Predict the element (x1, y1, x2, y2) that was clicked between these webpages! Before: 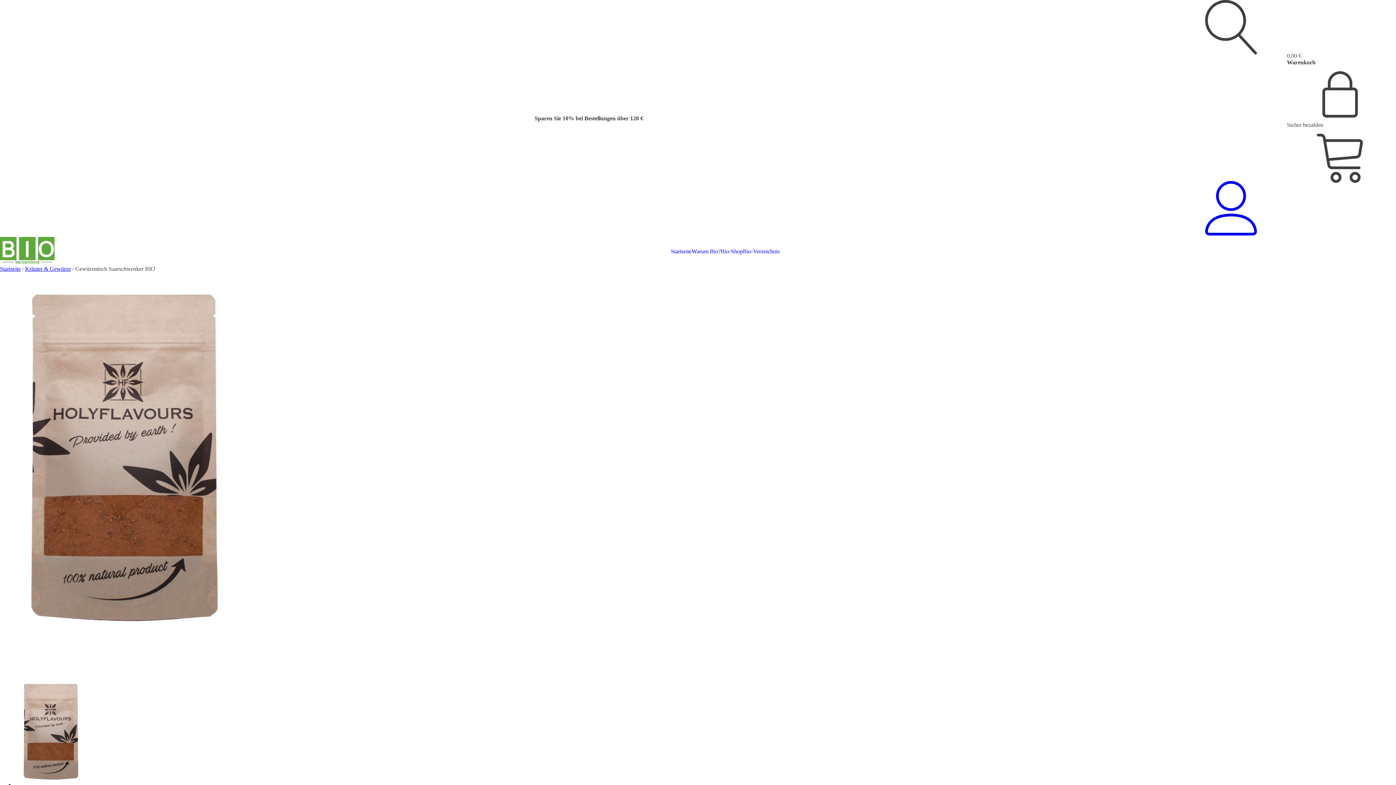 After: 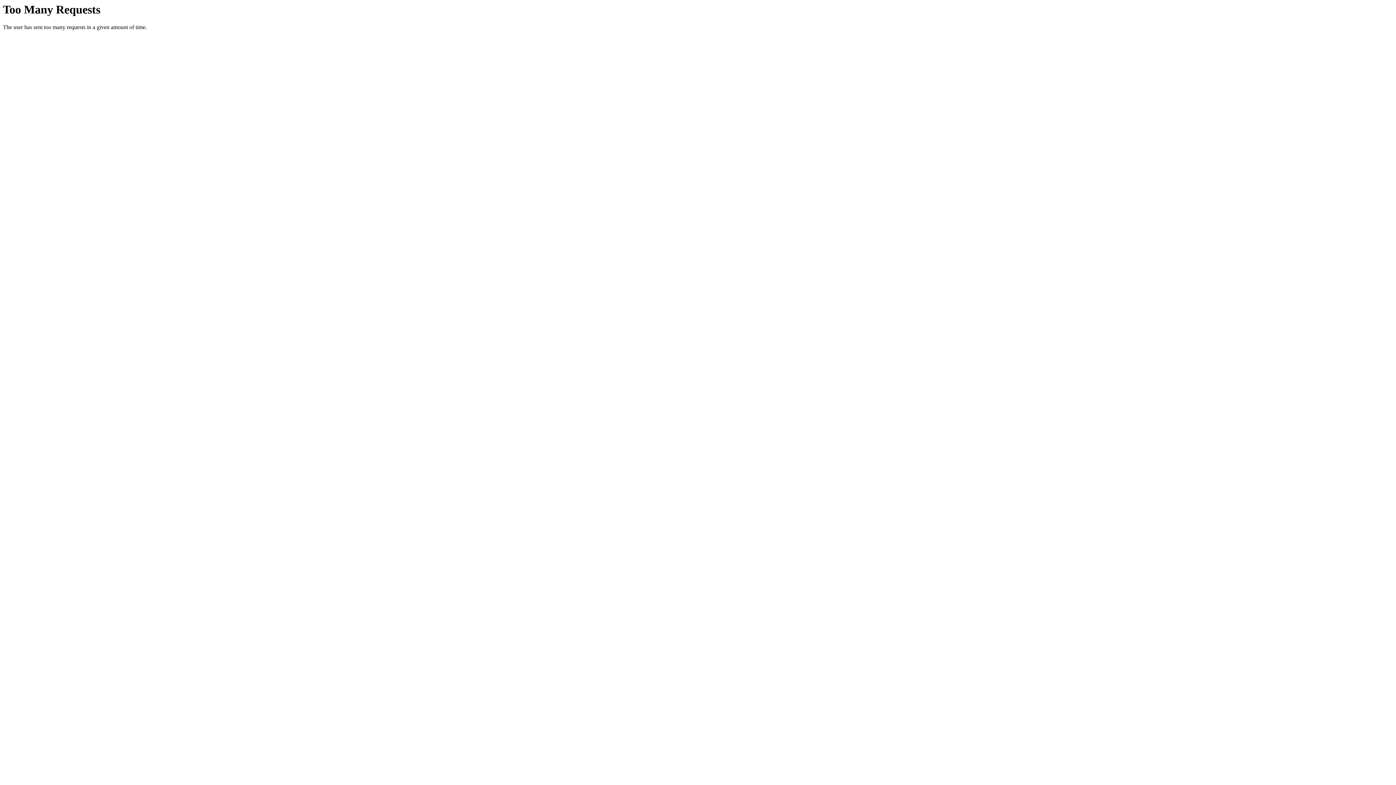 Action: bbox: (720, 248, 743, 254) label: Bio-Shop